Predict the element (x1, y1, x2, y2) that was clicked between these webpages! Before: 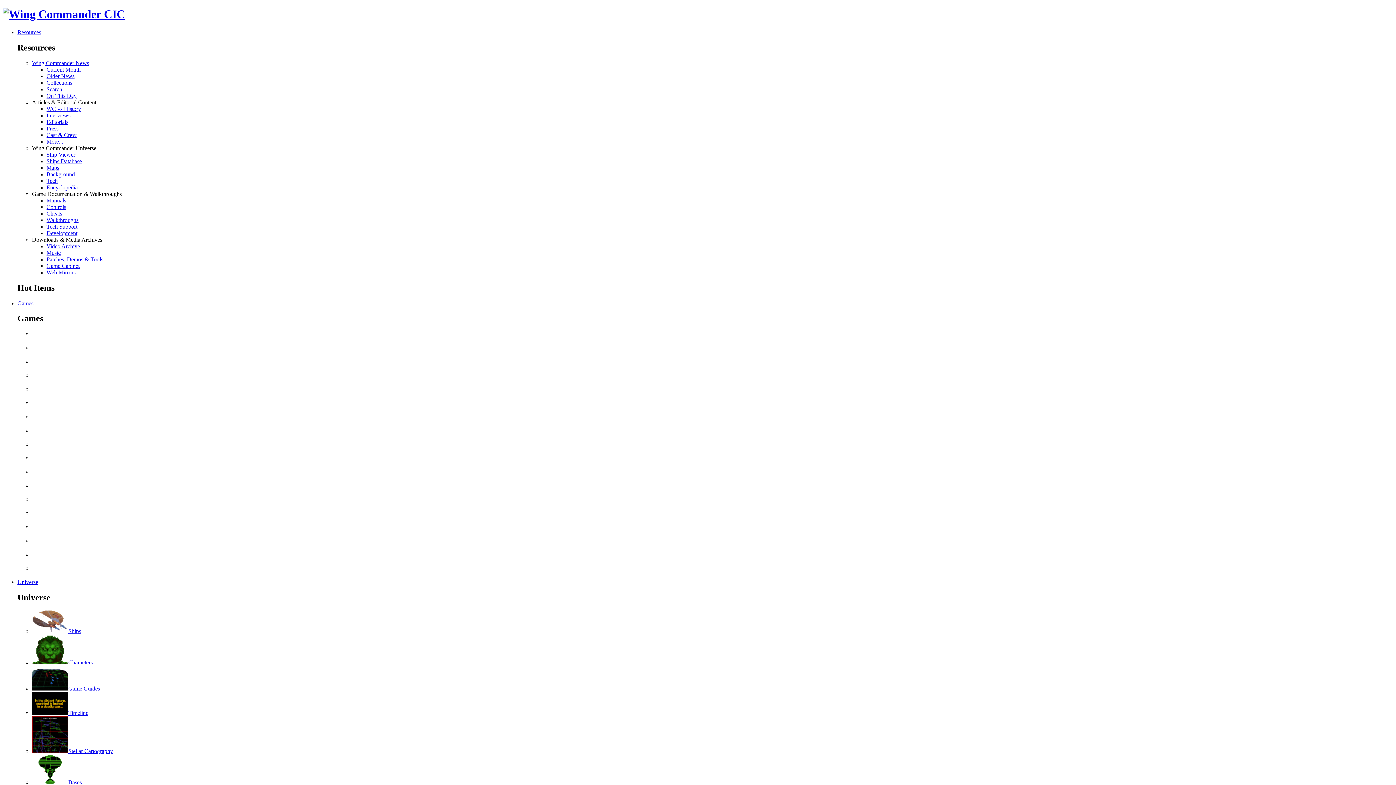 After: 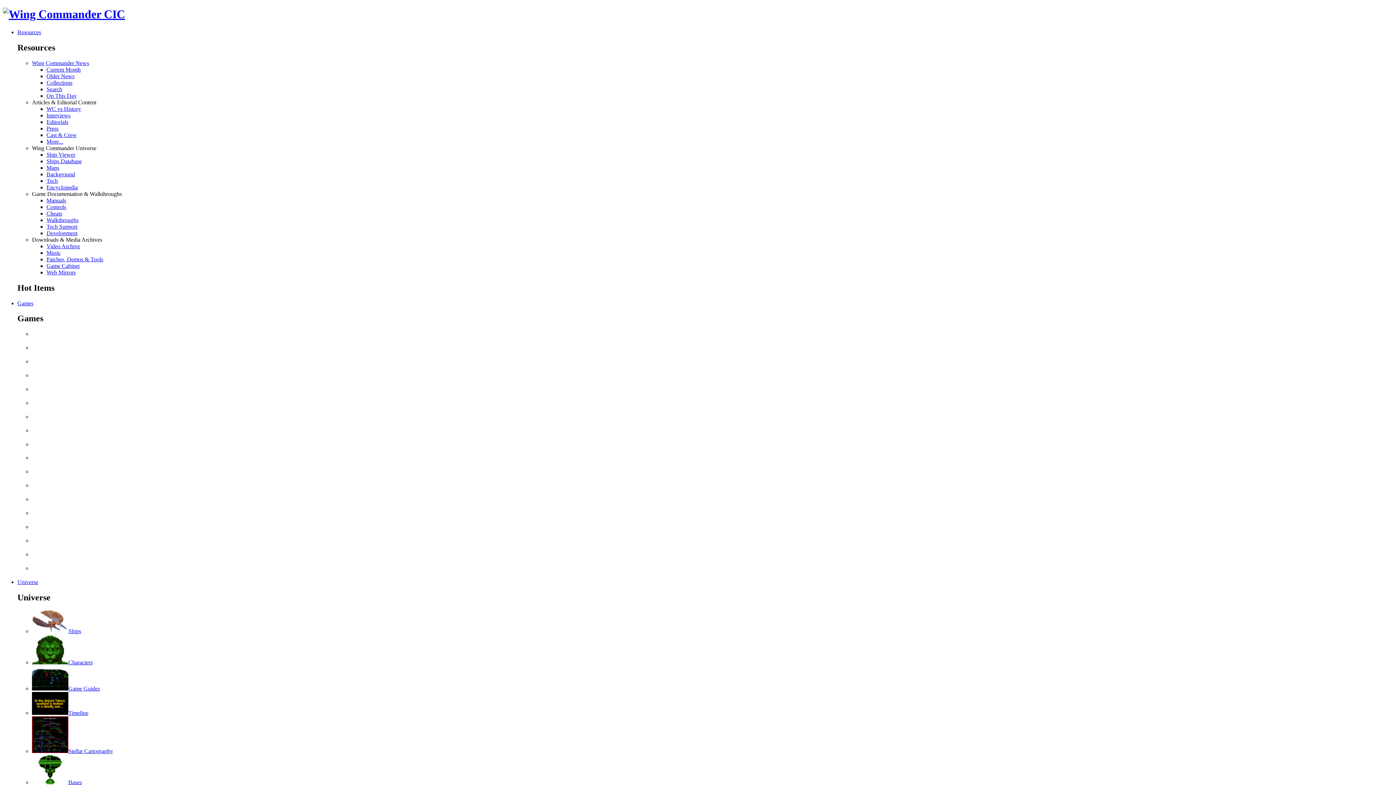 Action: label: Tech Support bbox: (46, 223, 77, 229)